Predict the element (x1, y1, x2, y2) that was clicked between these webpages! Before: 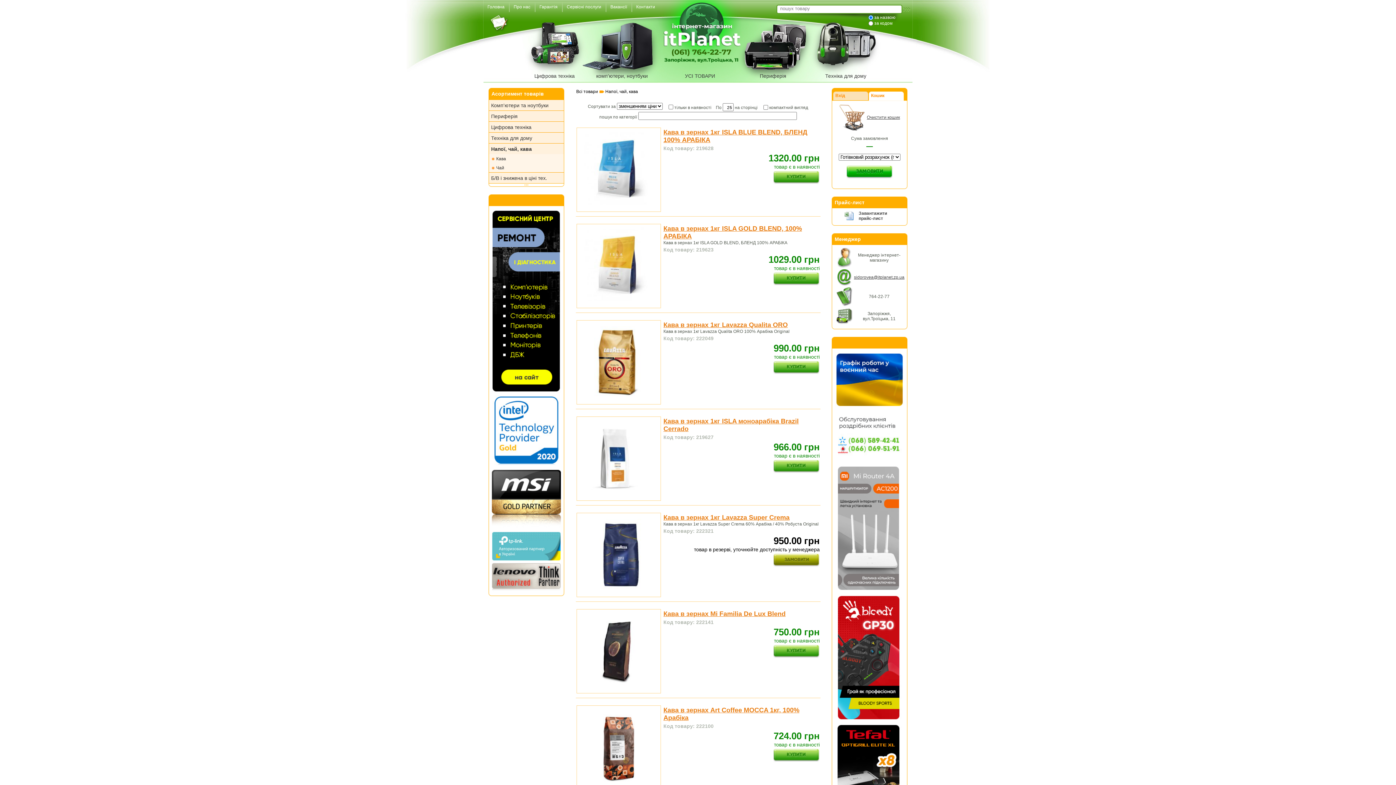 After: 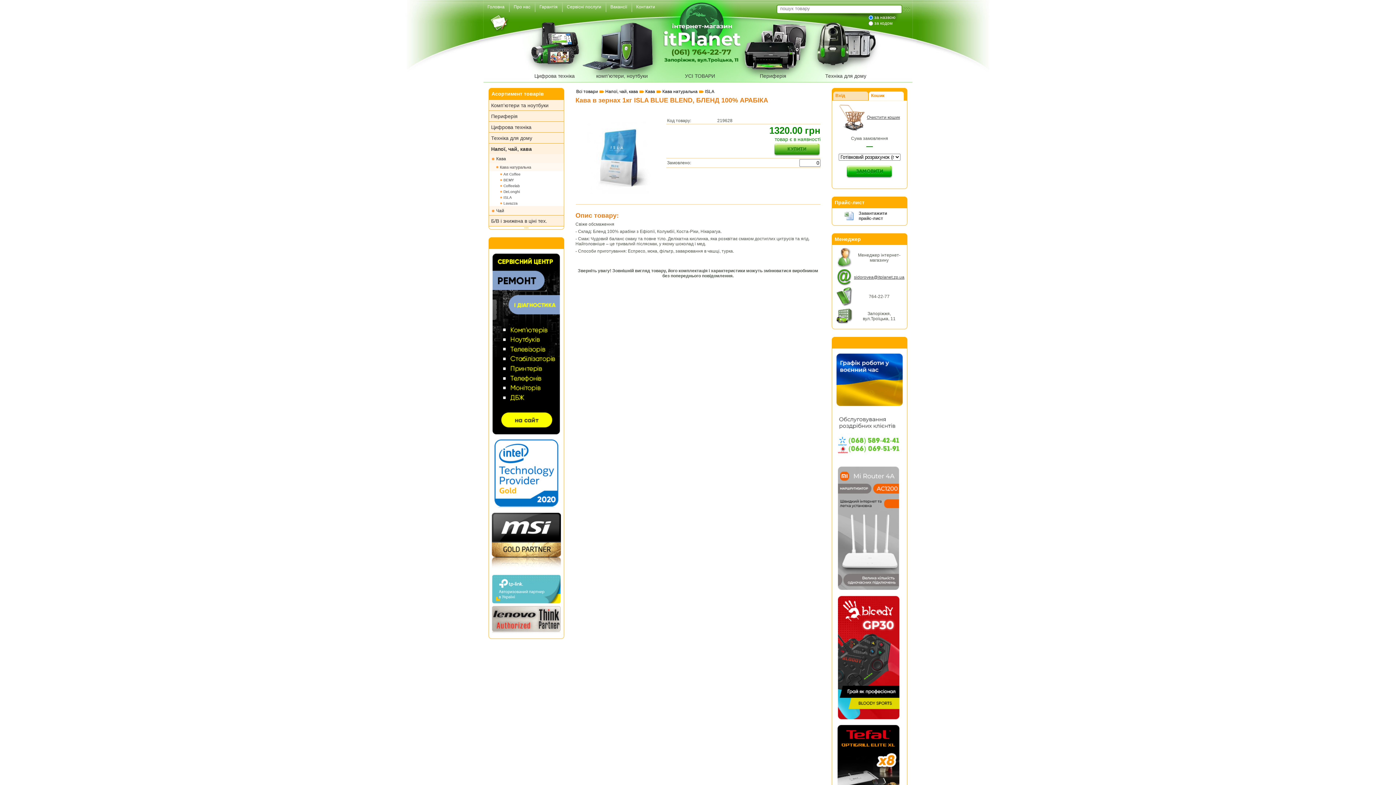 Action: bbox: (576, 127, 661, 212)